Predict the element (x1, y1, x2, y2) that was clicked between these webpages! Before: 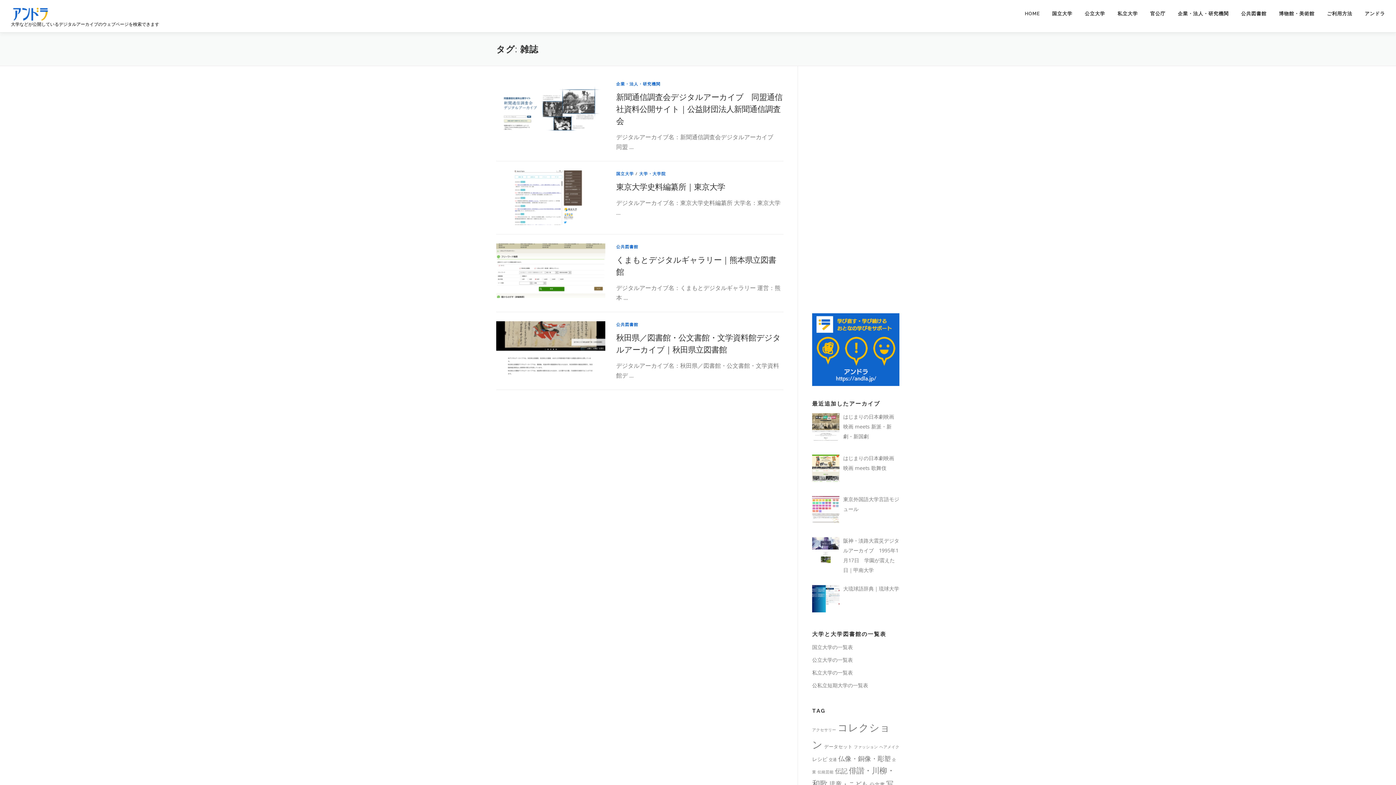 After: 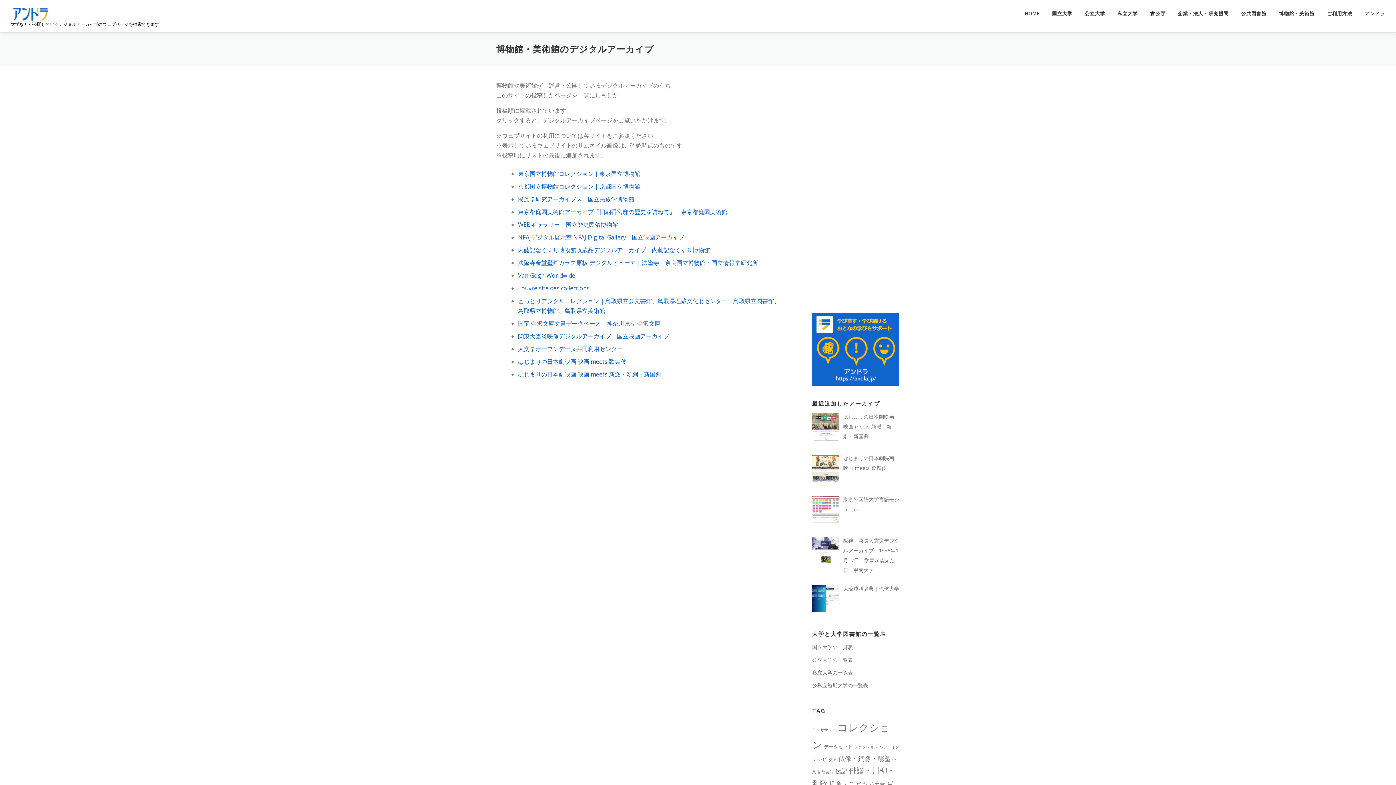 Action: label: 博物館・美術館 bbox: (1273, 0, 1321, 27)